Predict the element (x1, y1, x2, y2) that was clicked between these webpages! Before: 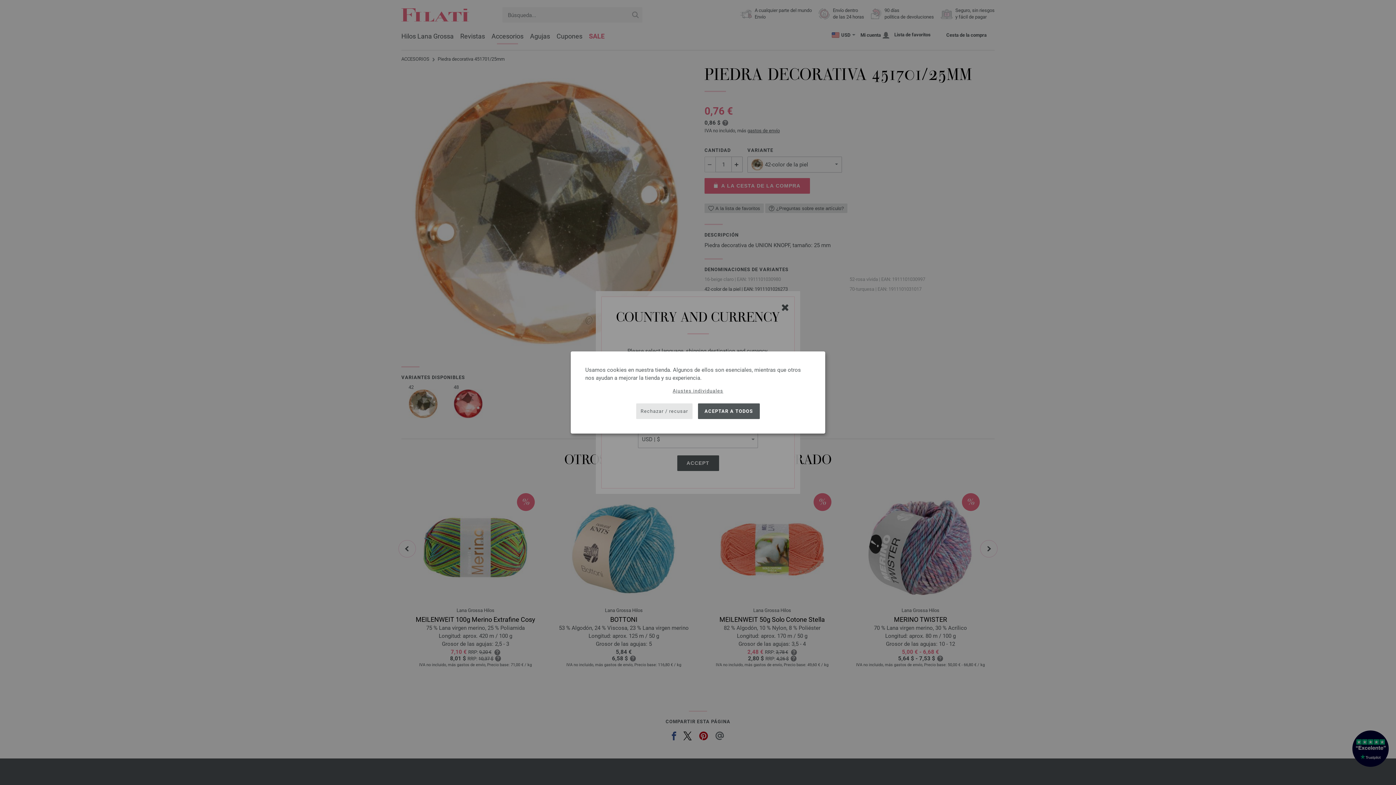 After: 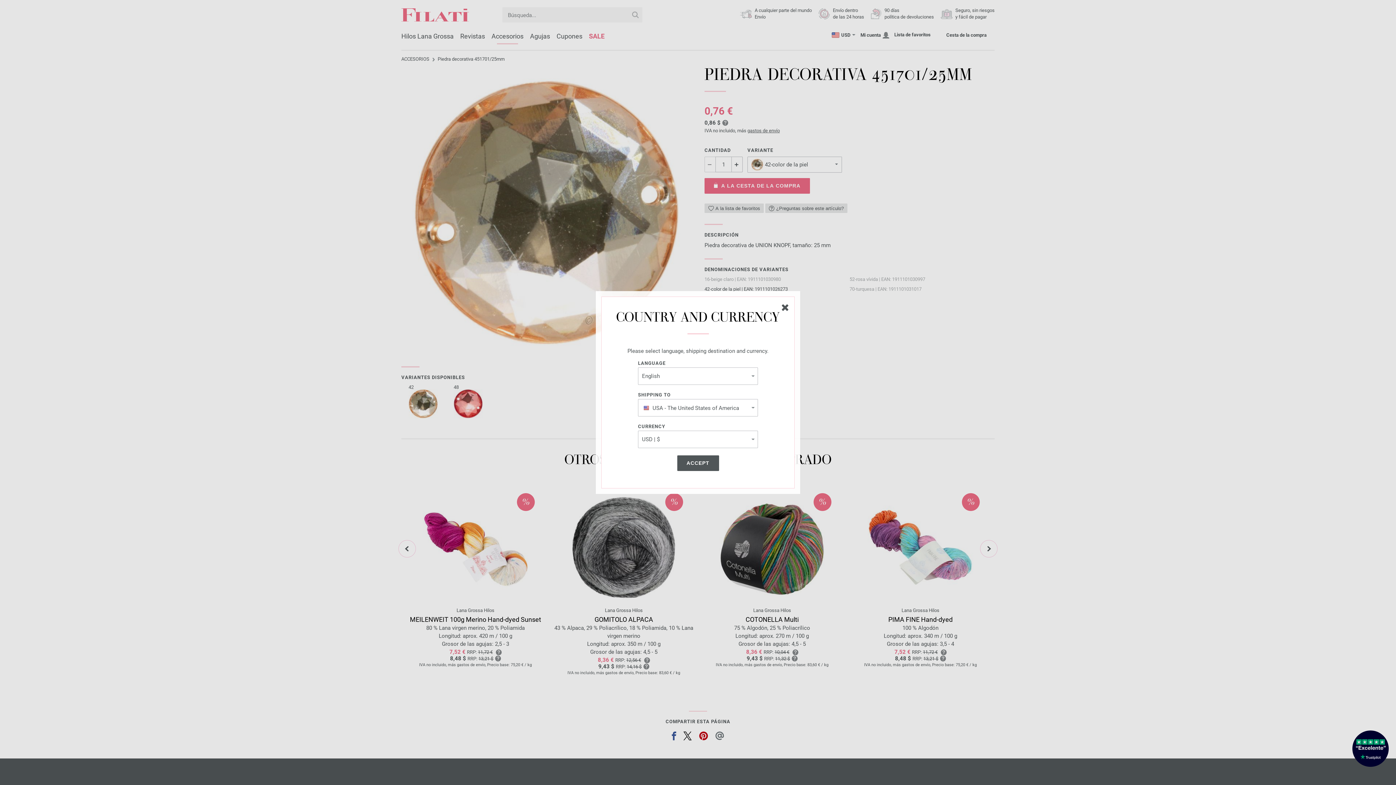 Action: bbox: (636, 403, 692, 419) label: Rechazar / recusar